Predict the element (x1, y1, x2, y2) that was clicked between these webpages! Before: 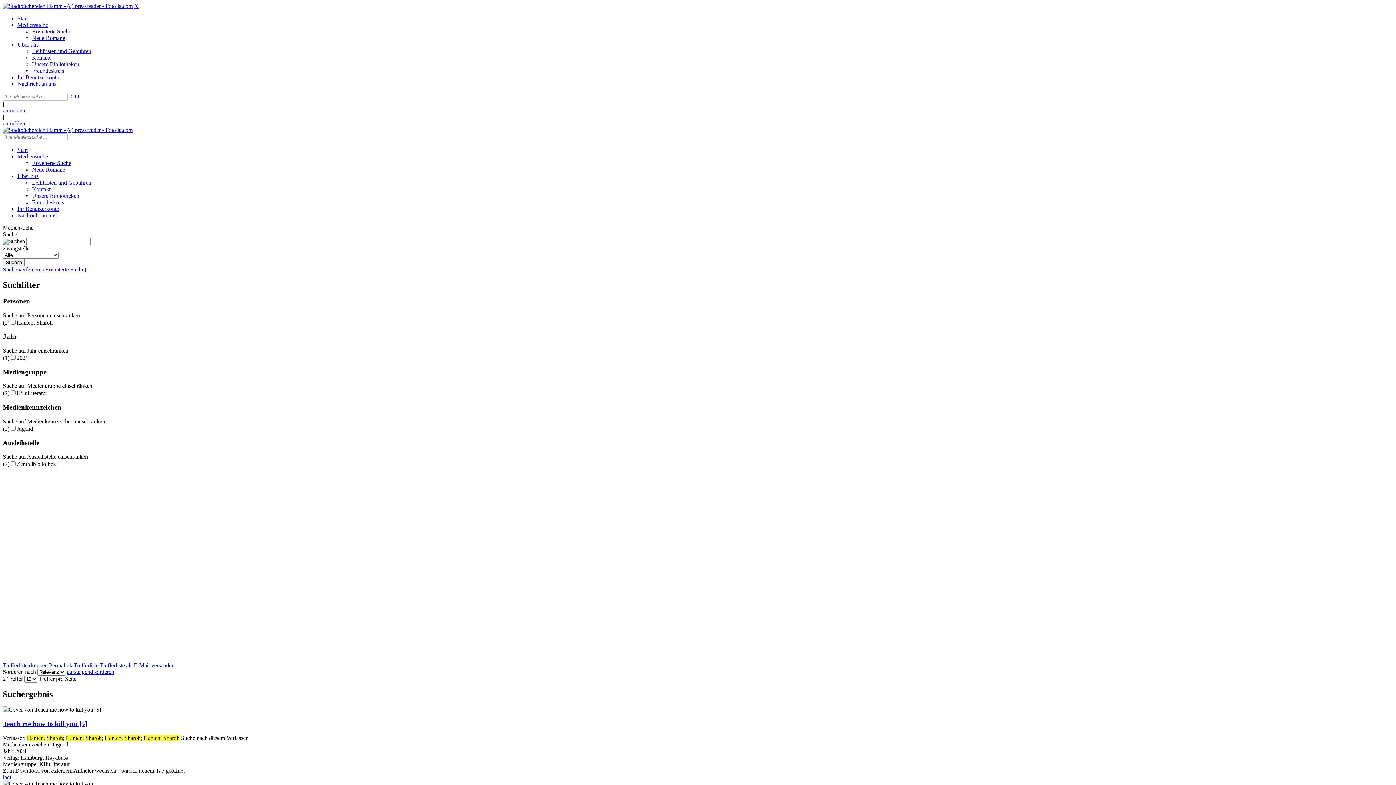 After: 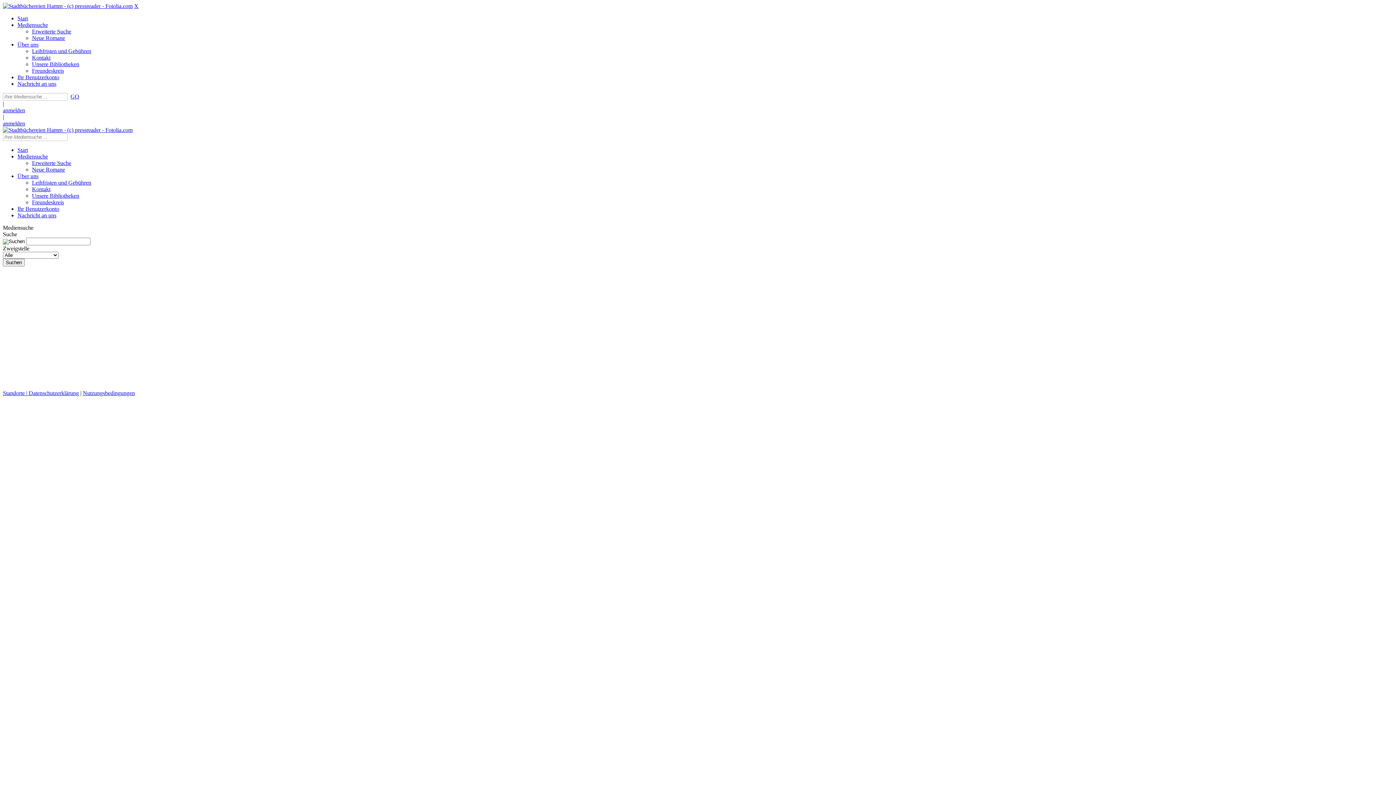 Action: bbox: (17, 21, 48, 28) label: Mediensuche